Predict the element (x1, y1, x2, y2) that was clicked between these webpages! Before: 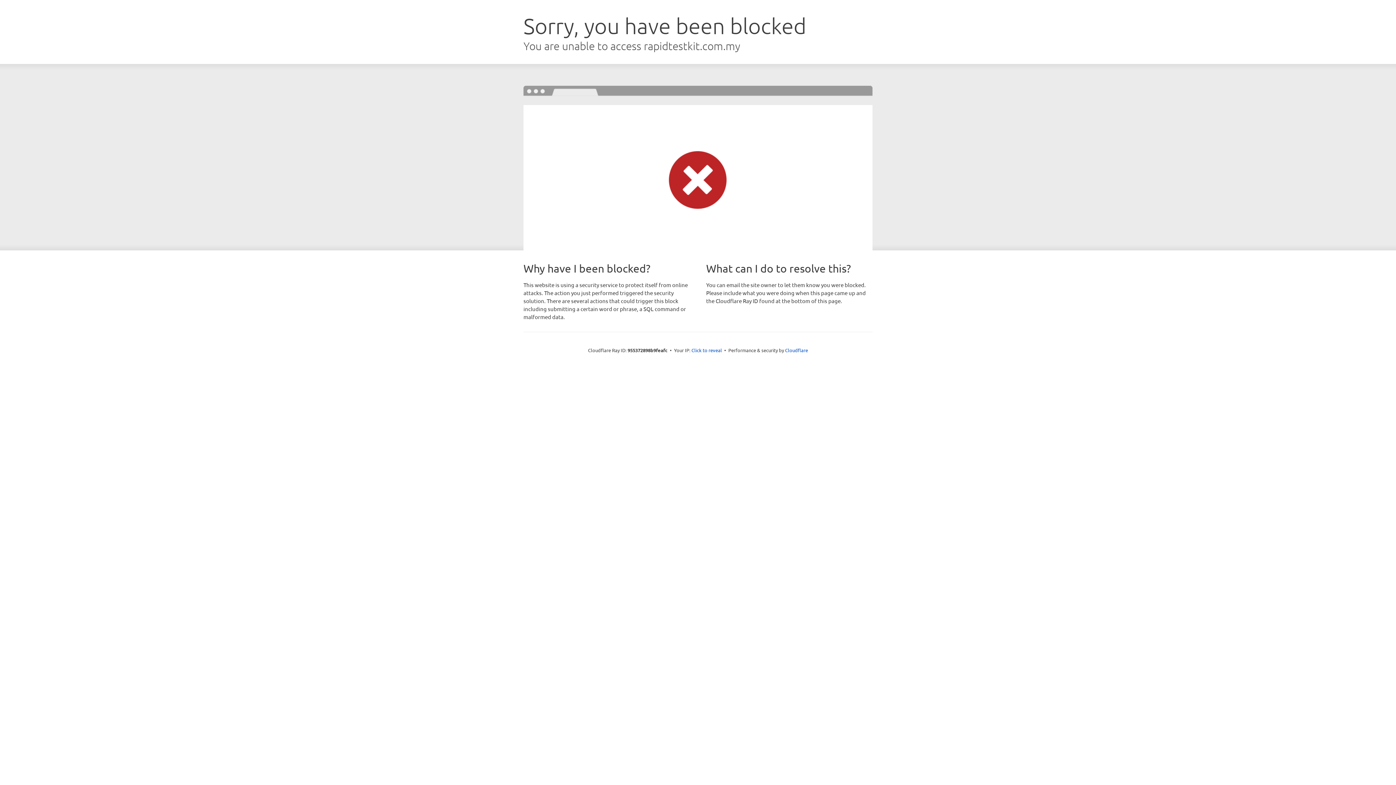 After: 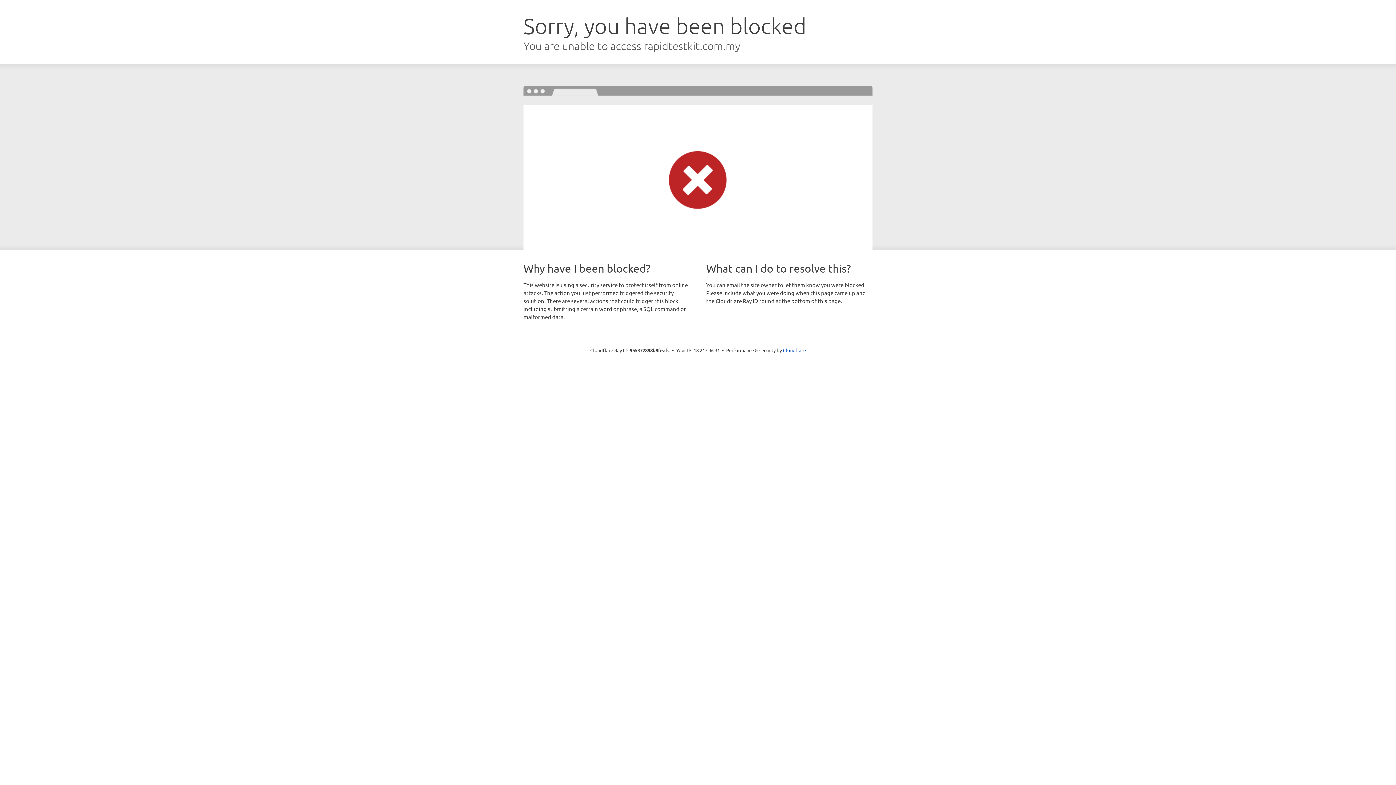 Action: bbox: (691, 346, 722, 353) label: Click to reveal